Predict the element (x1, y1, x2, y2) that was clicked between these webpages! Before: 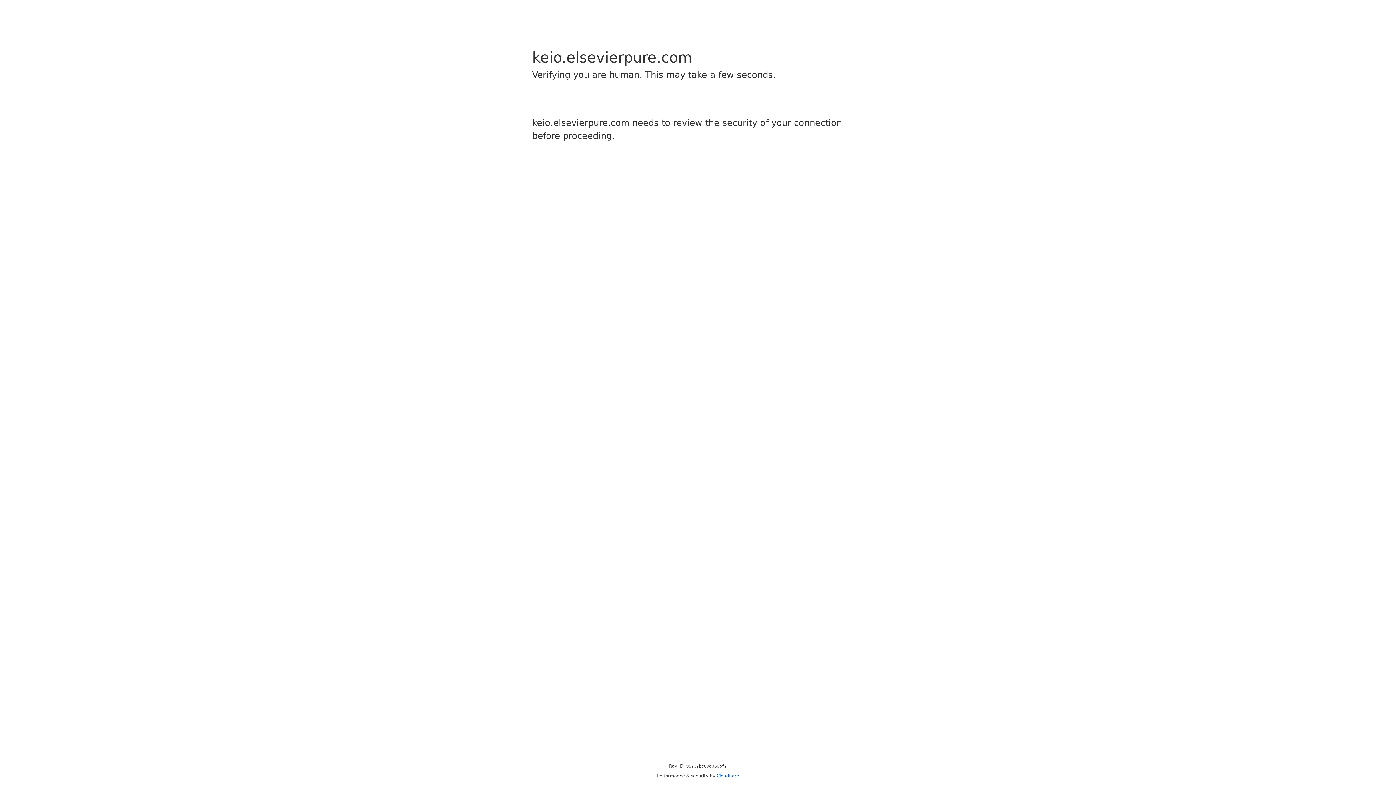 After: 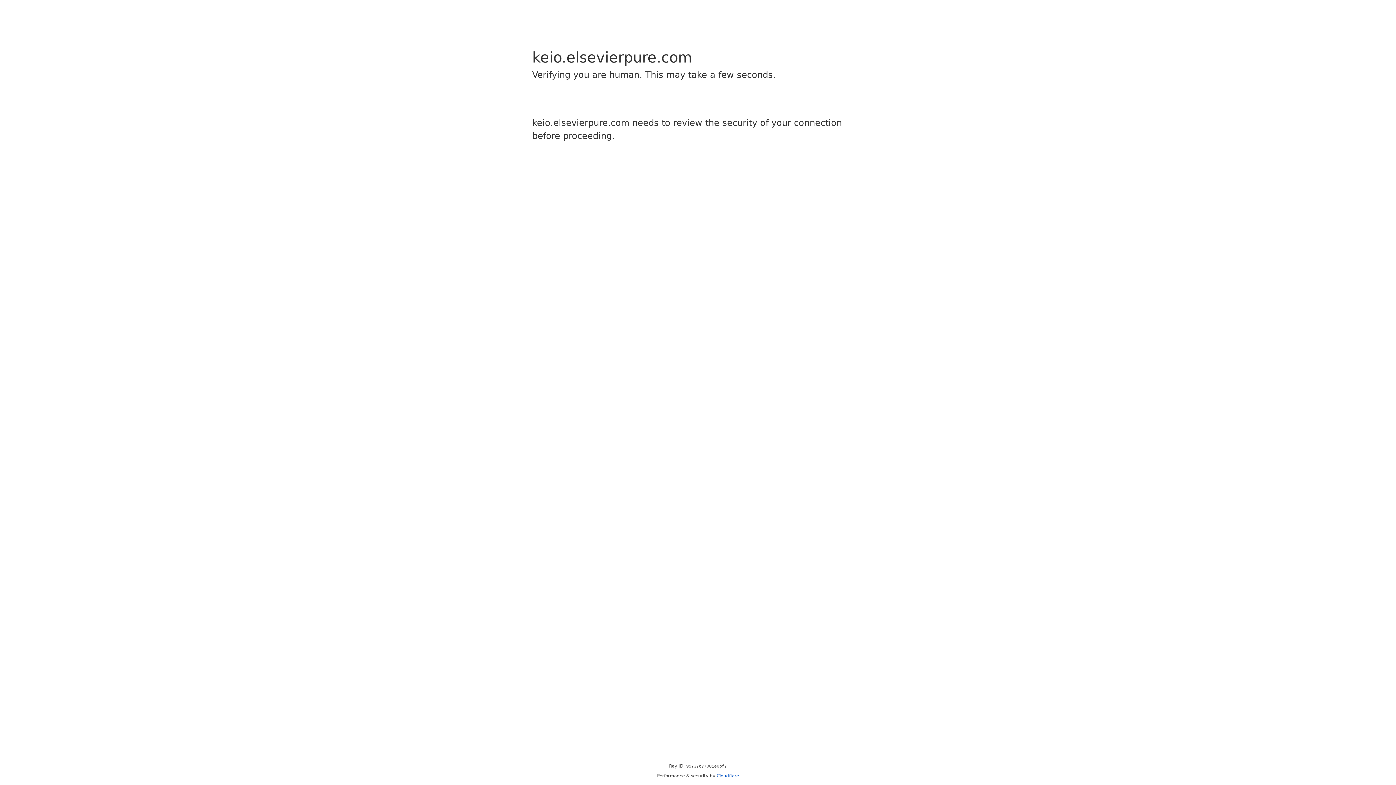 Action: label: Cloudflare bbox: (716, 773, 739, 778)